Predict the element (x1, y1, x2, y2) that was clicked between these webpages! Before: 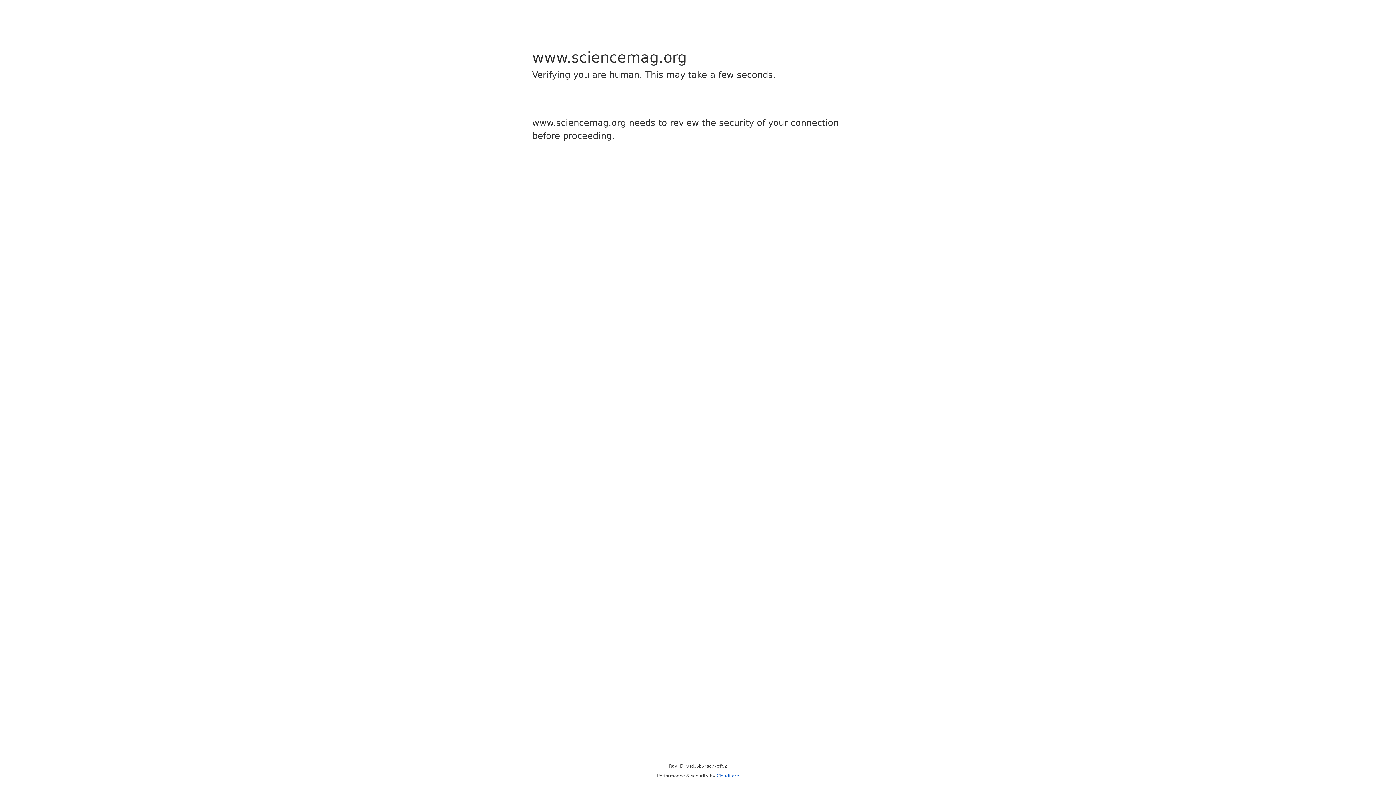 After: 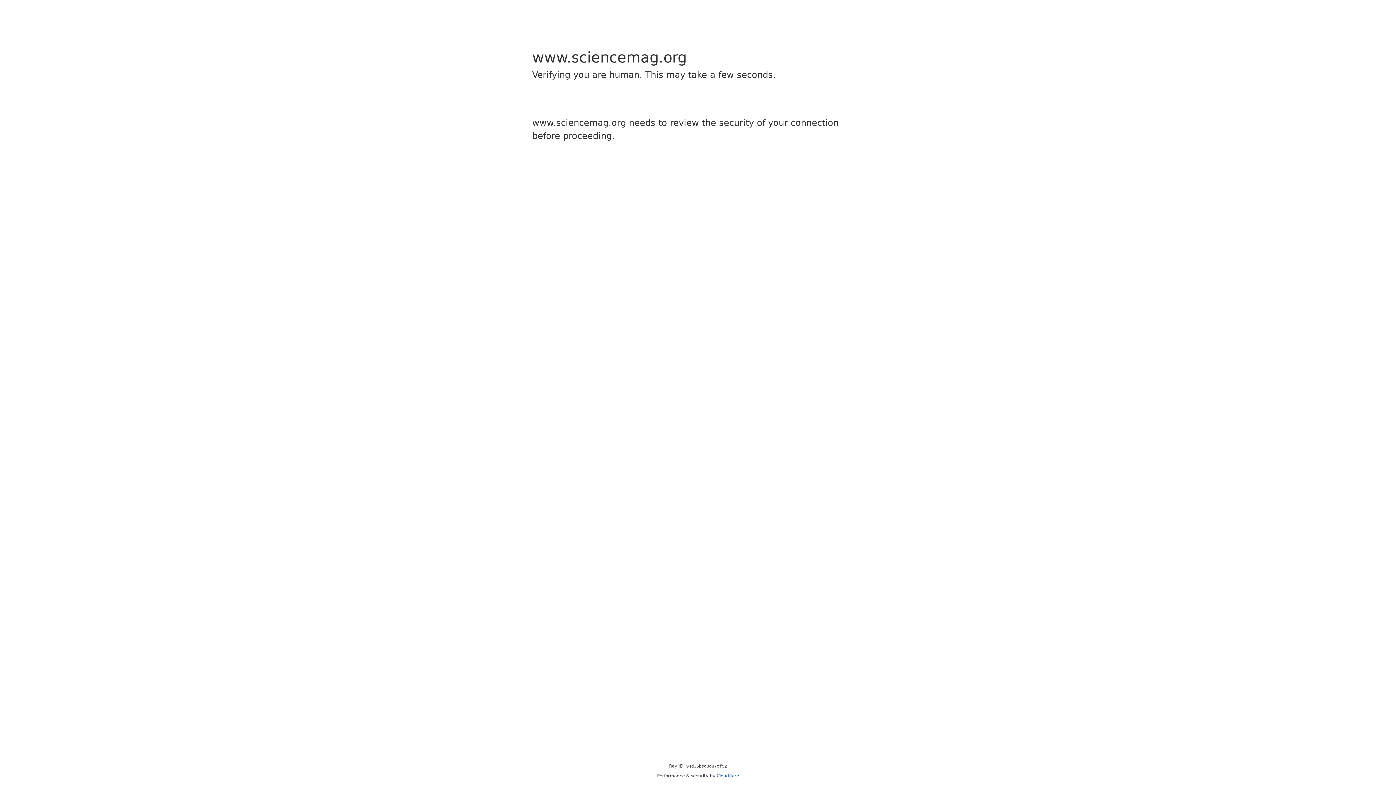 Action: label: Cloudflare bbox: (716, 773, 739, 778)